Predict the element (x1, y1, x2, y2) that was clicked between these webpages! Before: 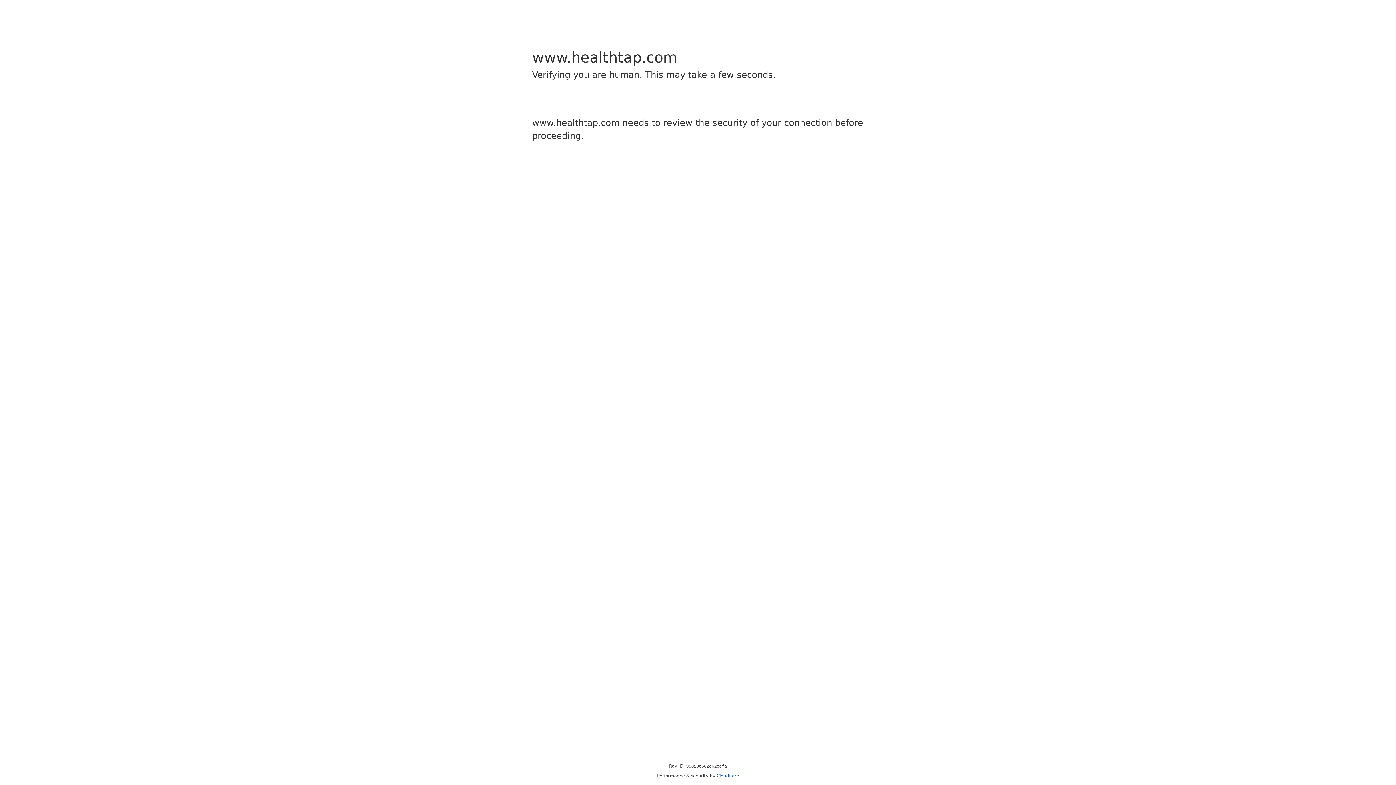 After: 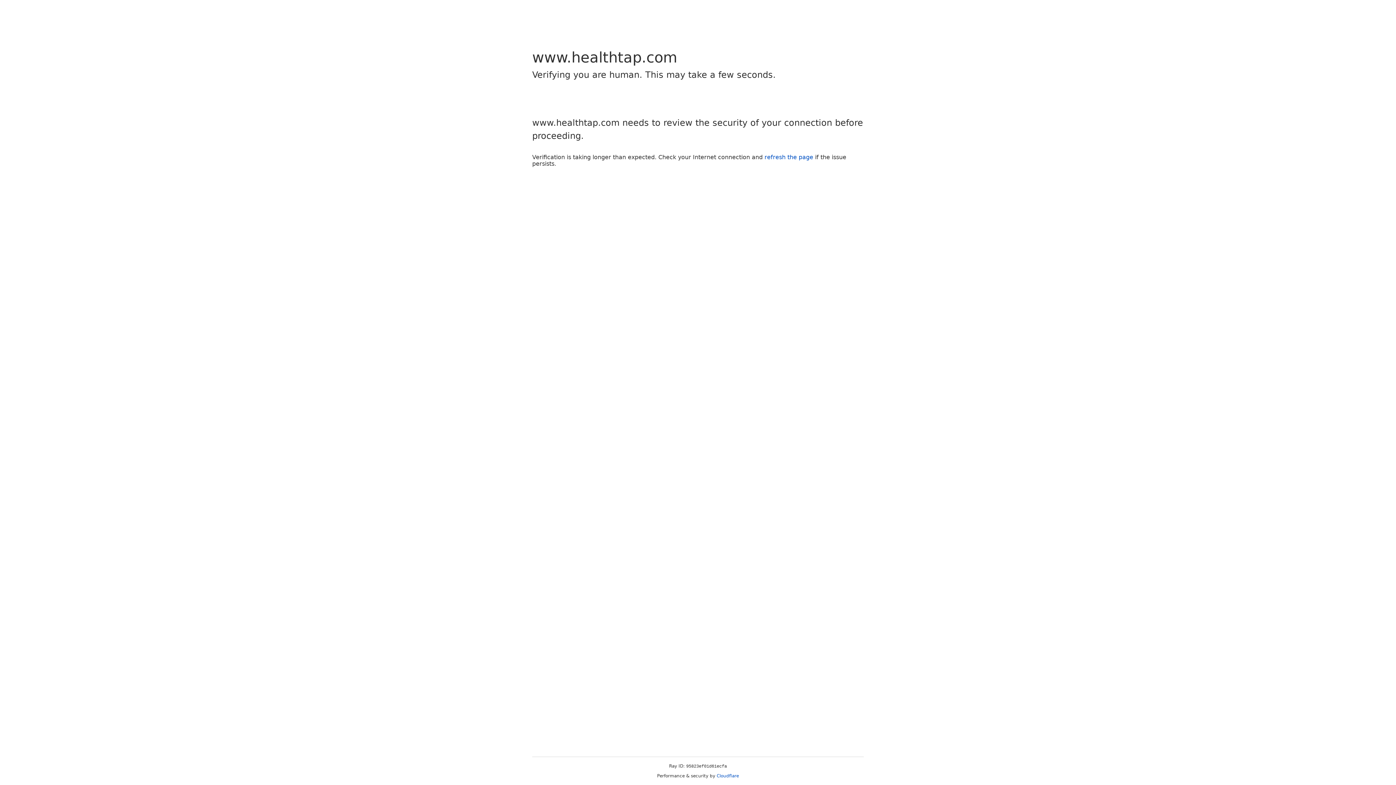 Action: bbox: (716, 773, 739, 778) label: Cloudflare